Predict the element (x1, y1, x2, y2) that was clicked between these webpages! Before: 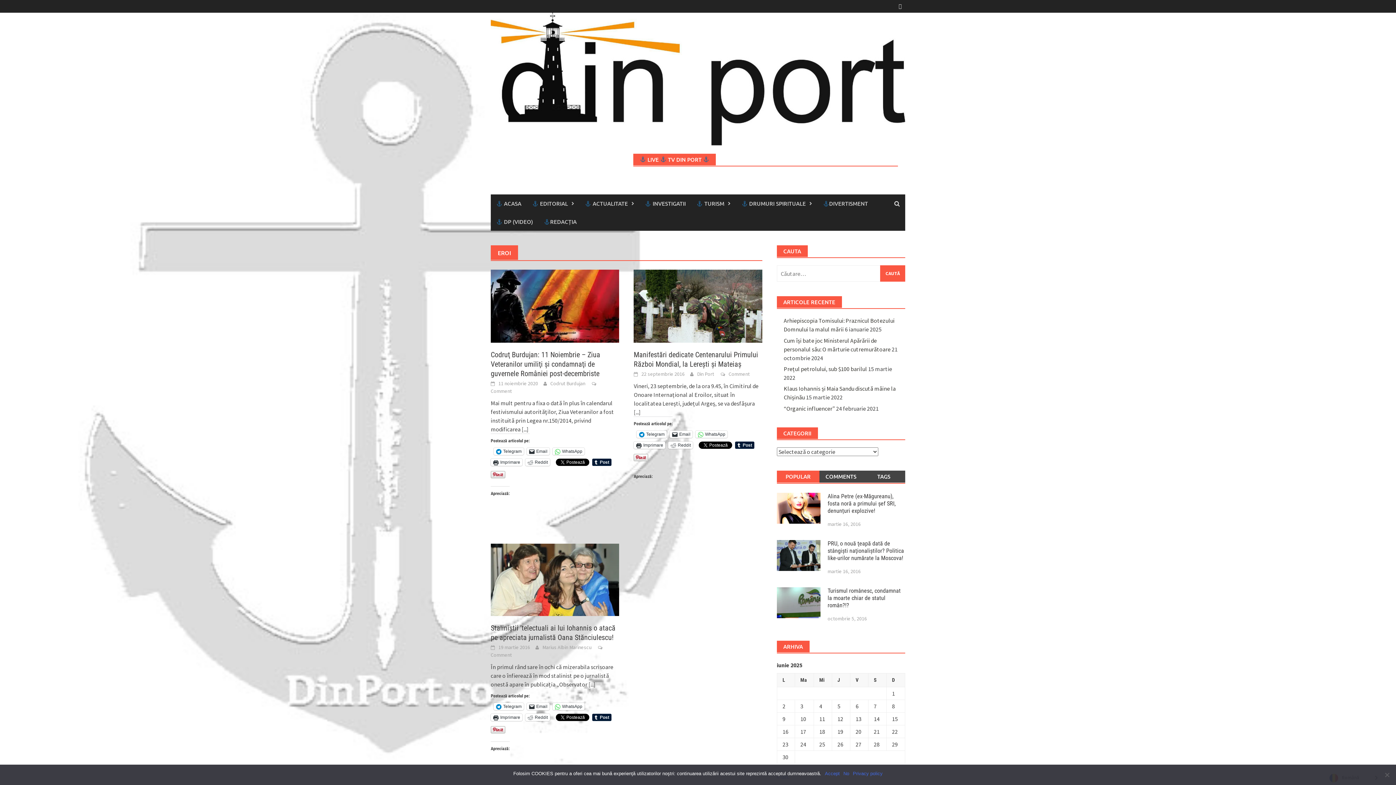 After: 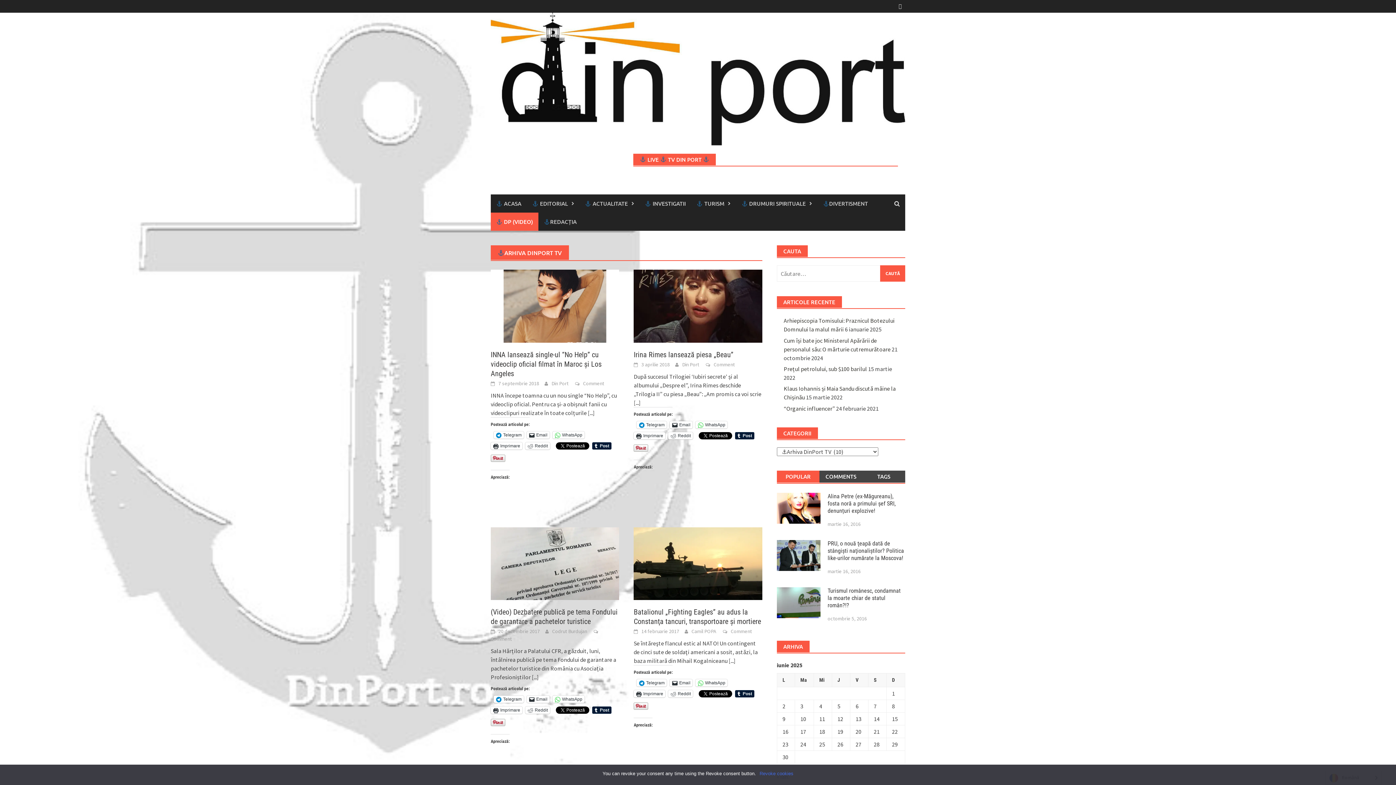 Action: label:  DP (VIDEO) bbox: (490, 212, 538, 230)